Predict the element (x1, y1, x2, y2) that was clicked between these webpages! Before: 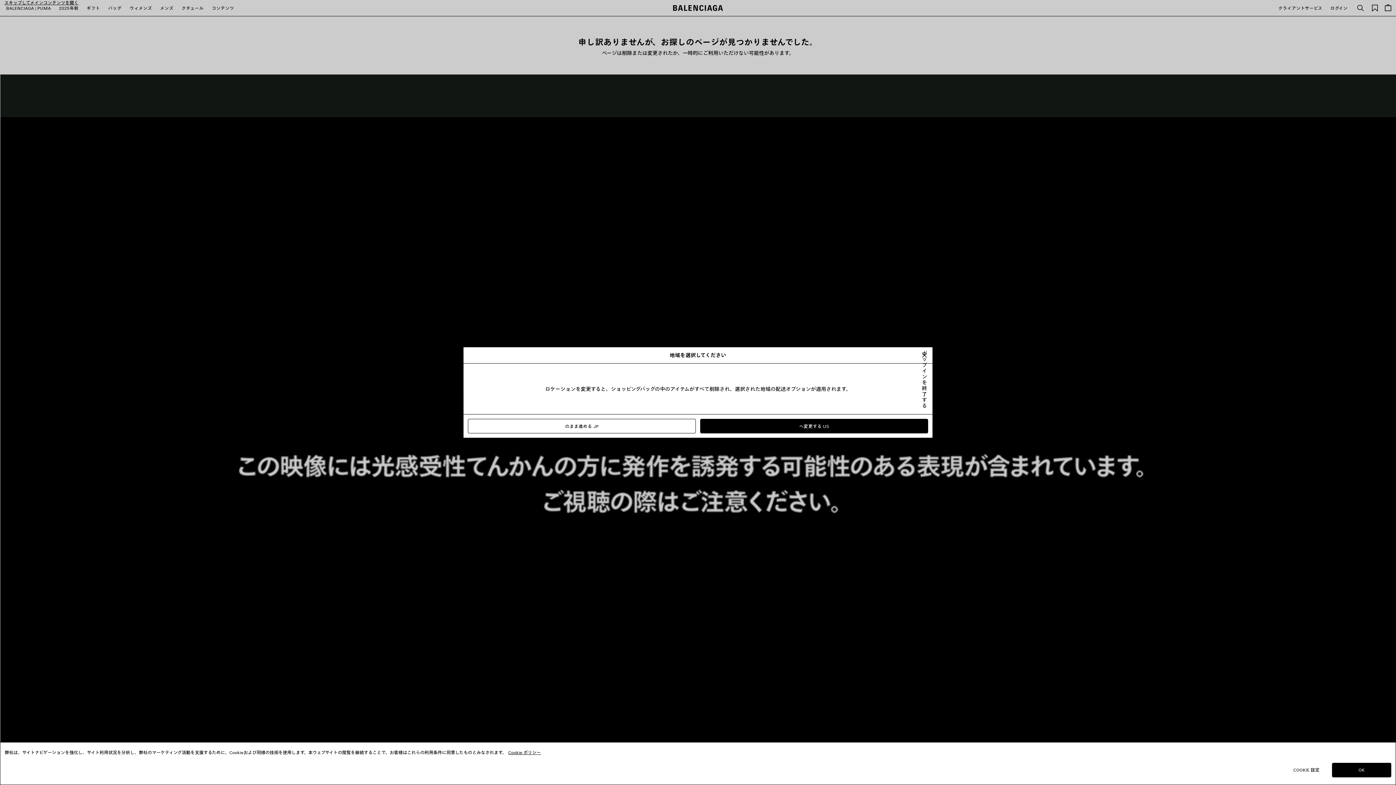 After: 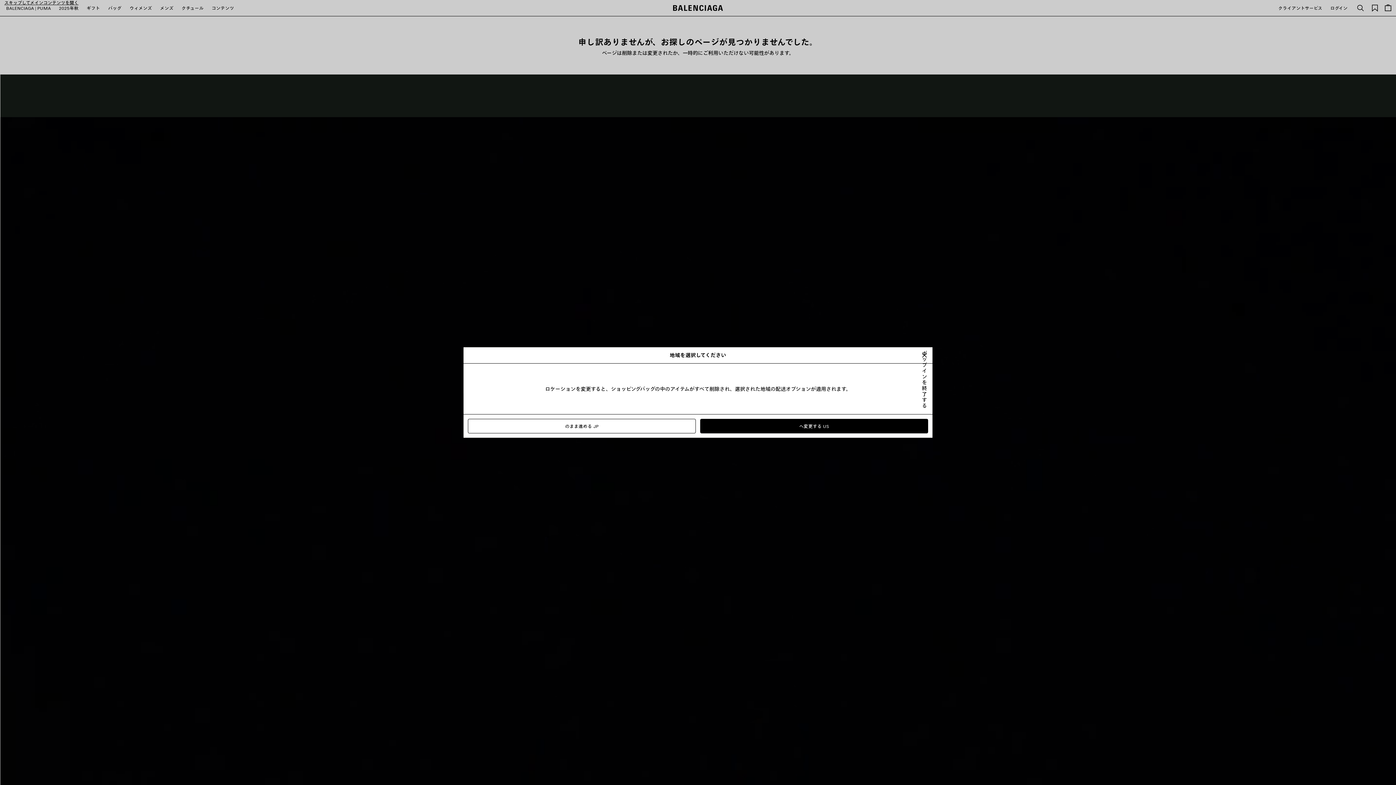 Action: bbox: (1332, 763, 1391, 777) label: OK